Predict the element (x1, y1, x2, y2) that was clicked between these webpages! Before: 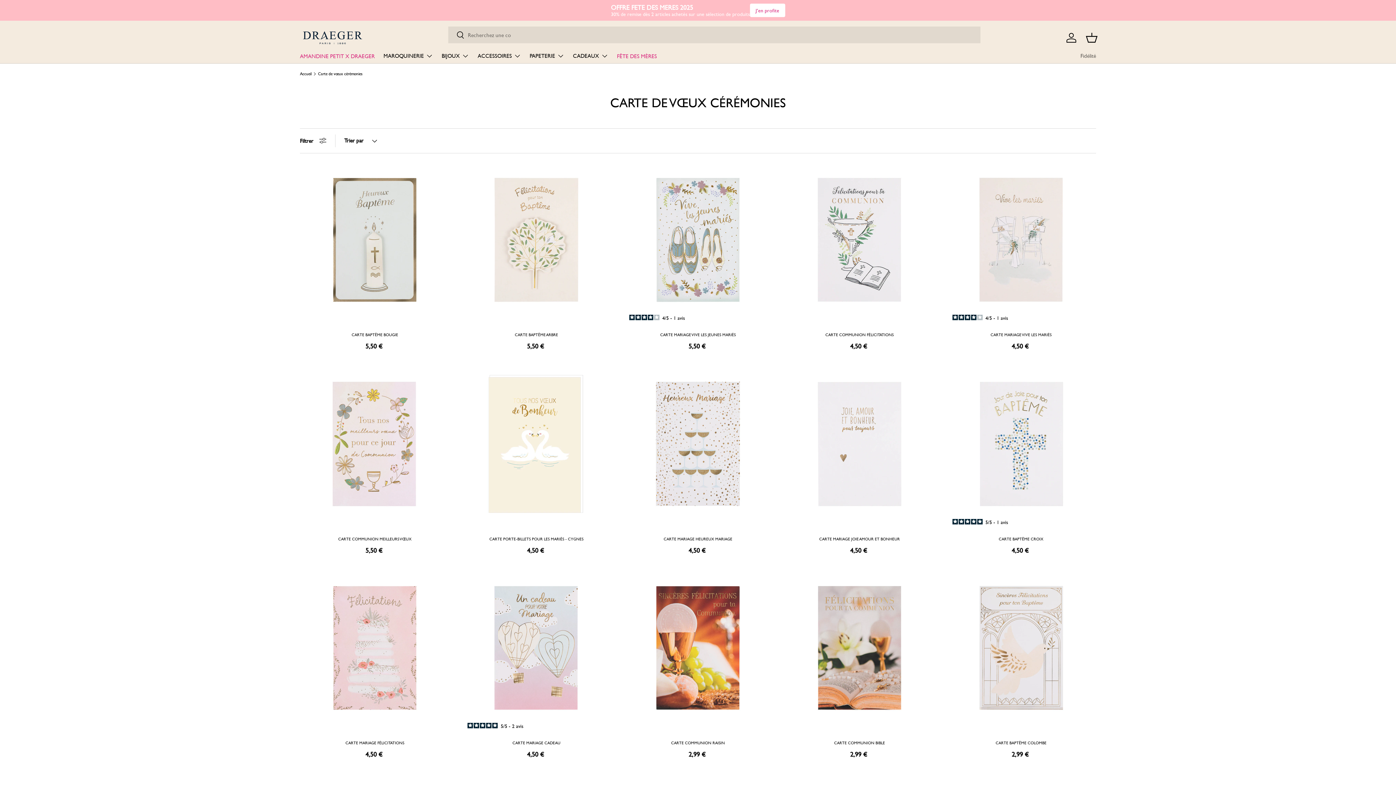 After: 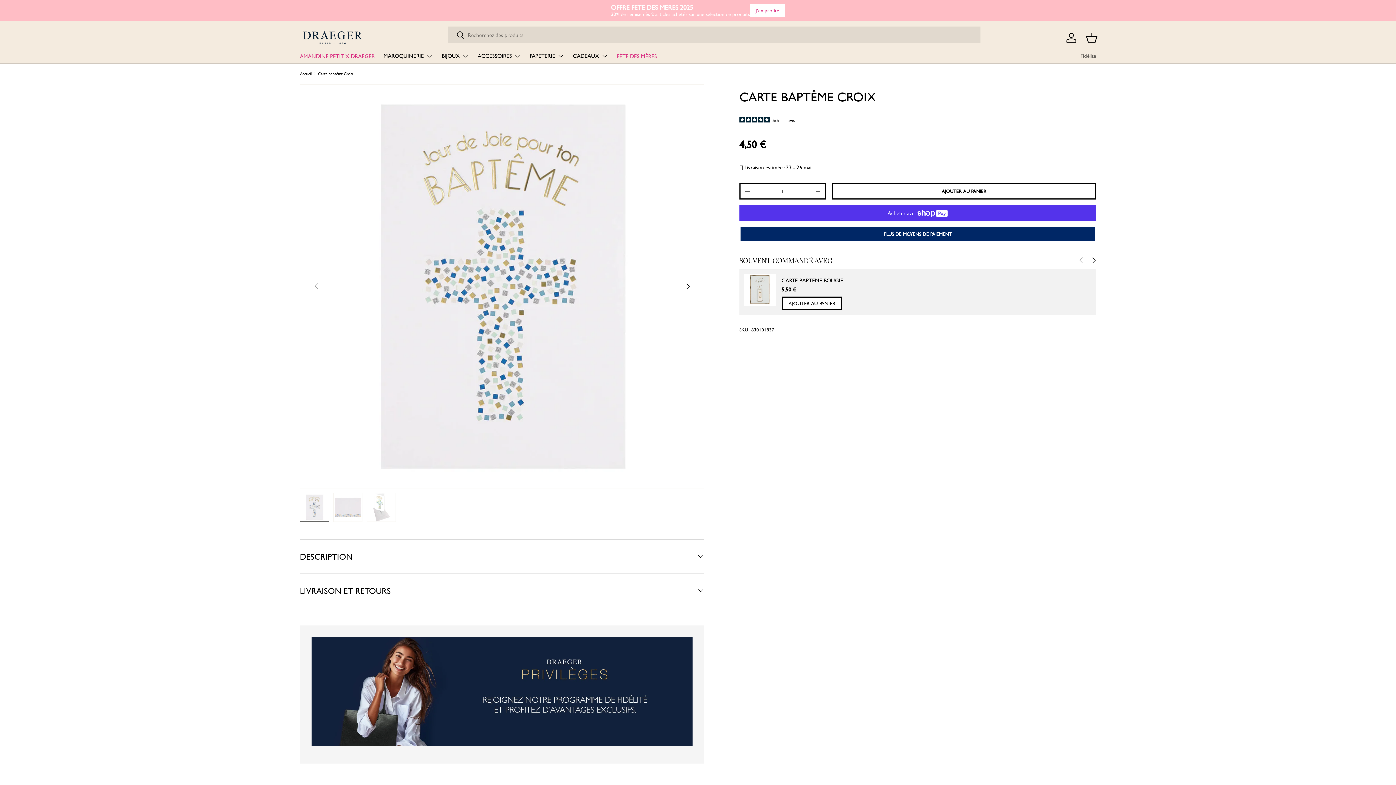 Action: label: CARTE BAPTÊME CROIX bbox: (999, 536, 1043, 542)